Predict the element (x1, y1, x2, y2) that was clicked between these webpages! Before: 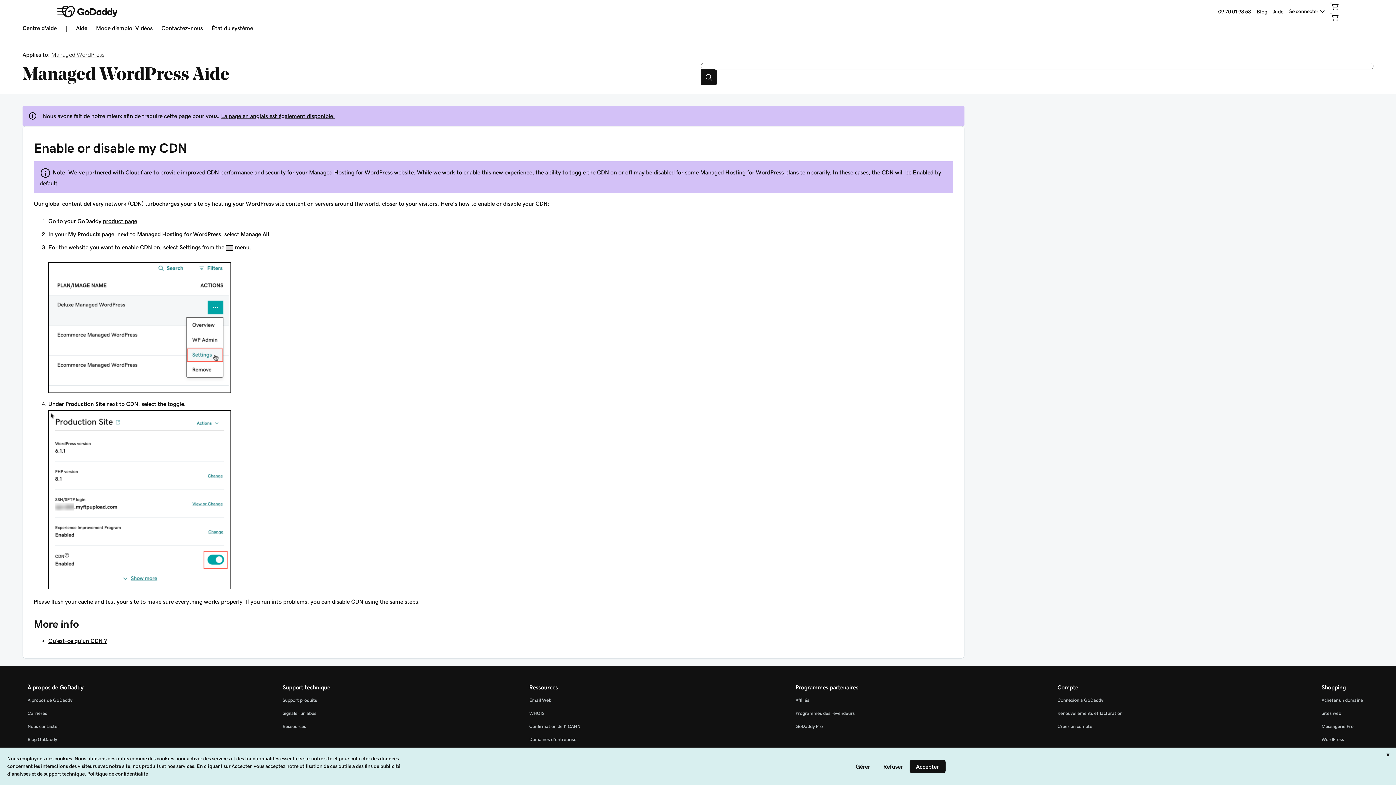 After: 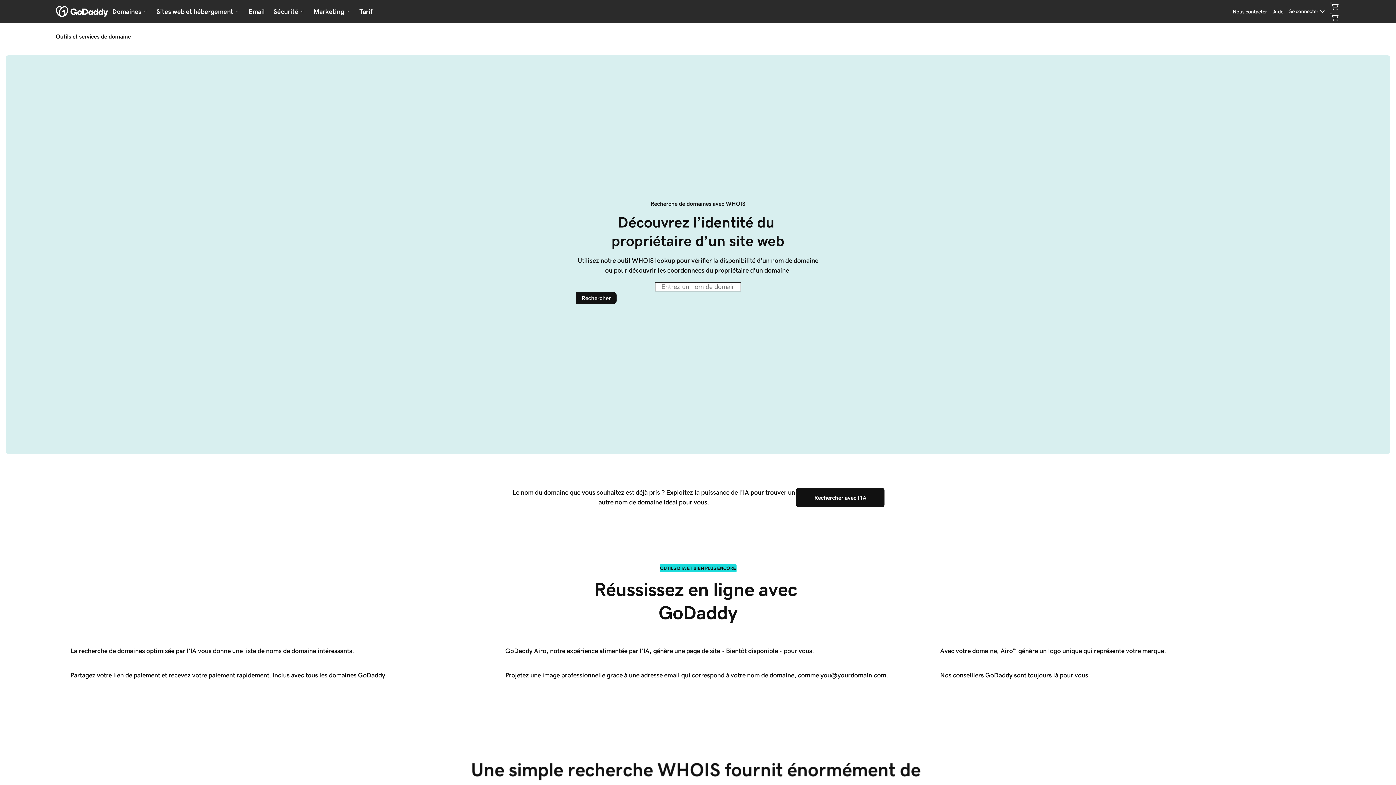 Action: bbox: (529, 711, 544, 716) label: WHOIS